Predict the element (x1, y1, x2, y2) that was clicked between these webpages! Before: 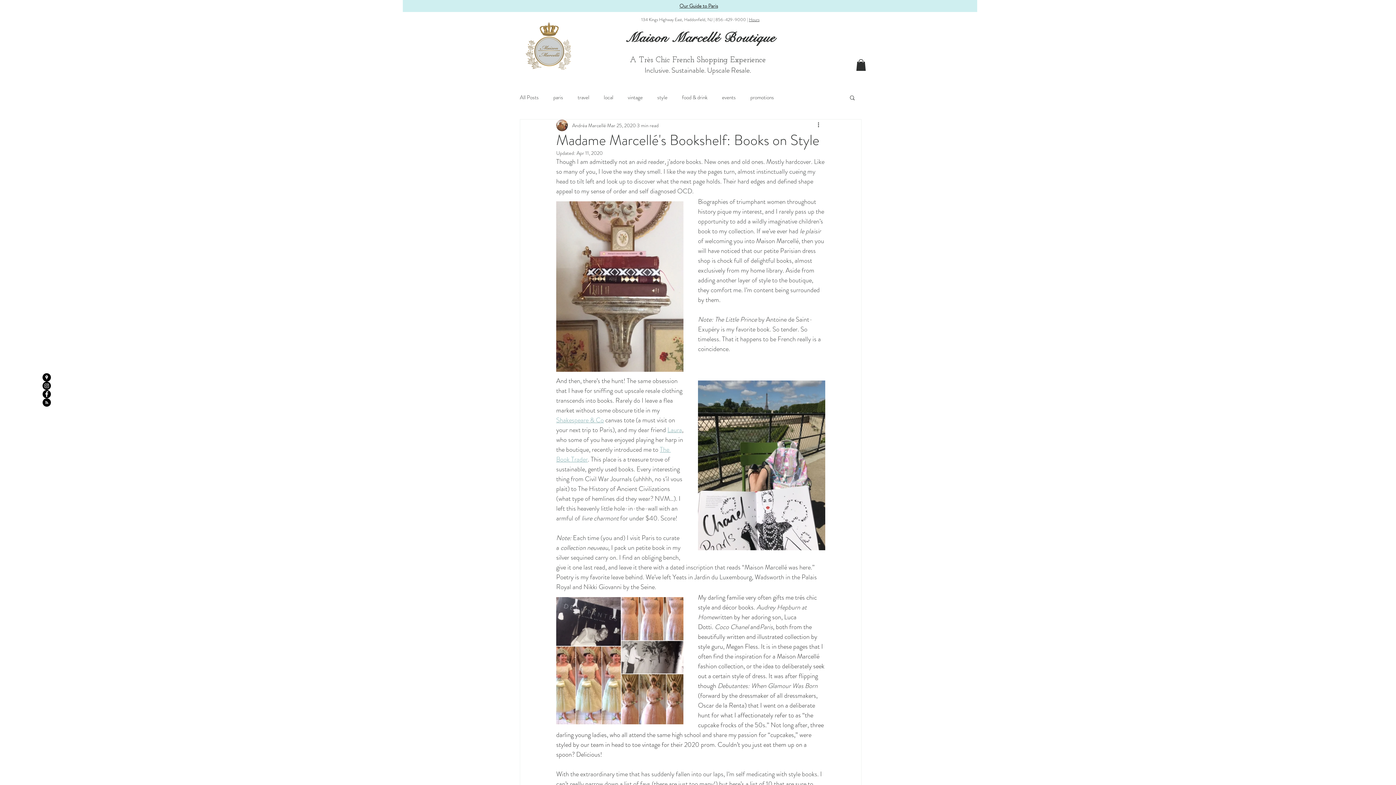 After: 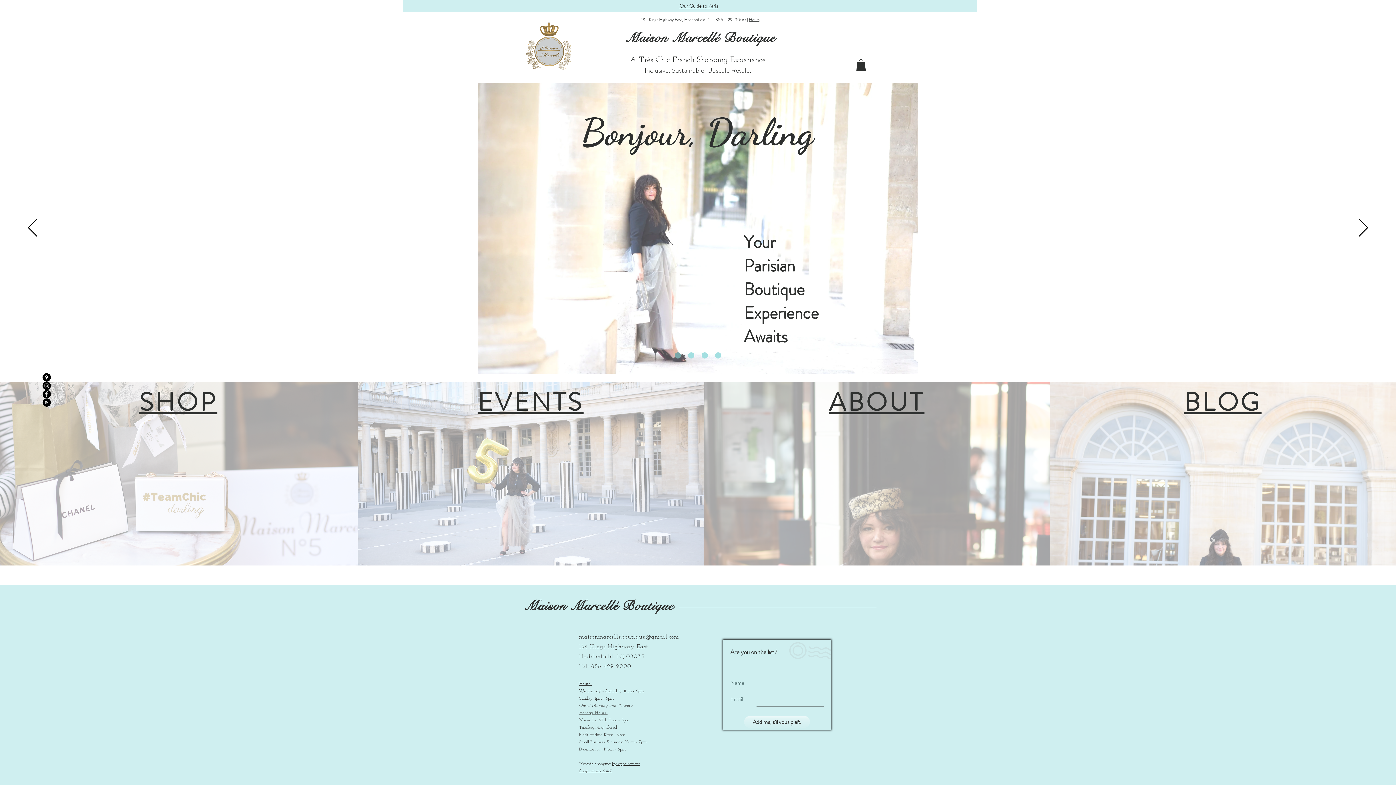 Action: label: Hours bbox: (749, 16, 759, 22)